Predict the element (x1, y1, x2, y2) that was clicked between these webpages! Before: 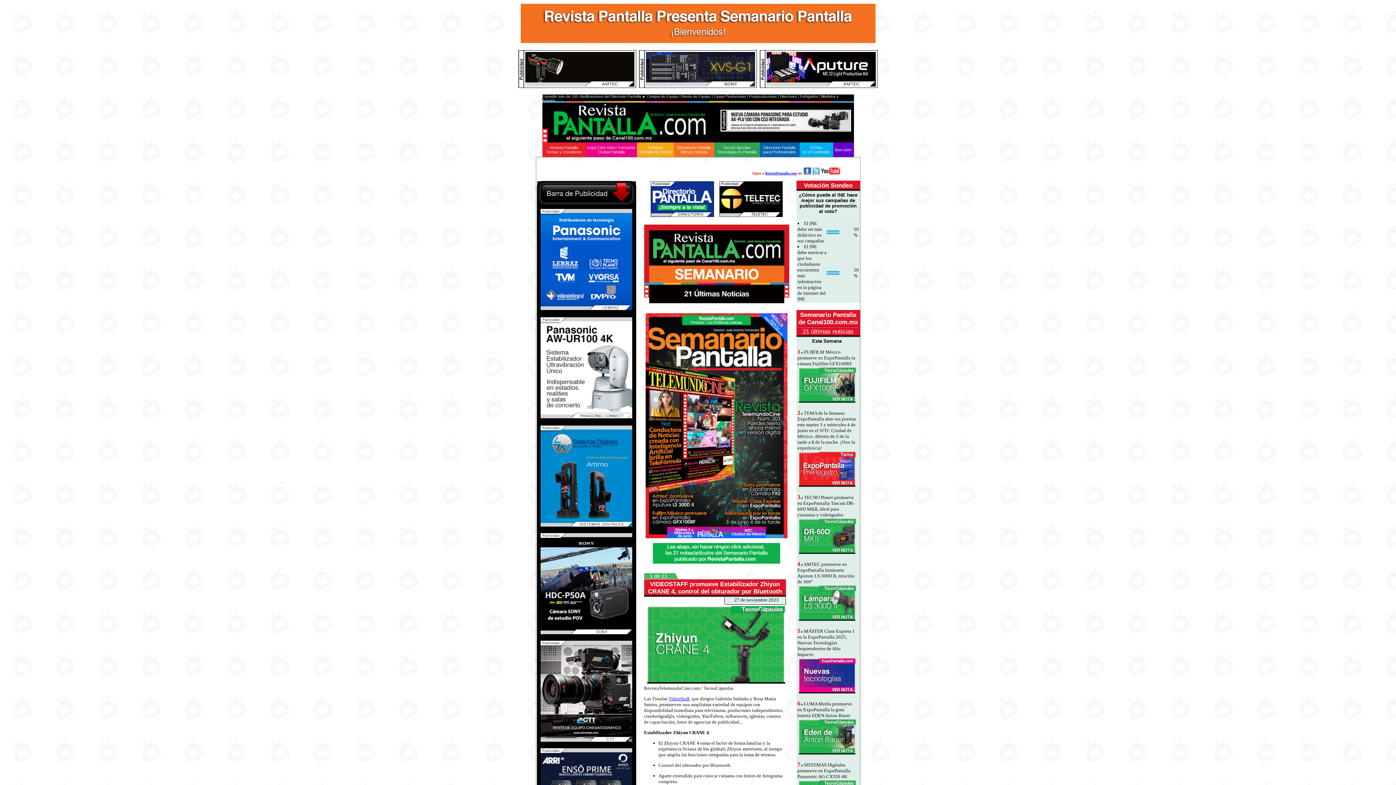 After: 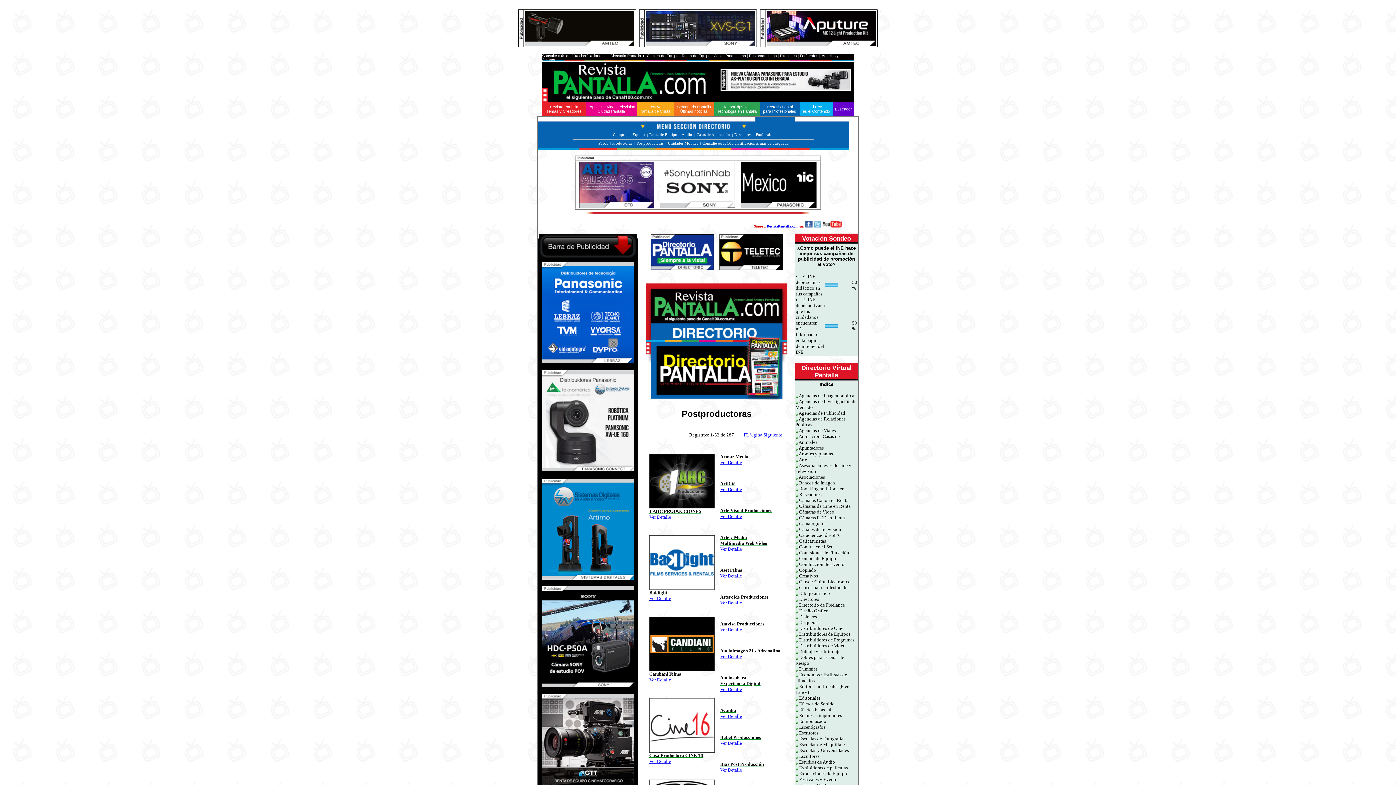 Action: bbox: (749, 94, 776, 98) label: Postproductoras